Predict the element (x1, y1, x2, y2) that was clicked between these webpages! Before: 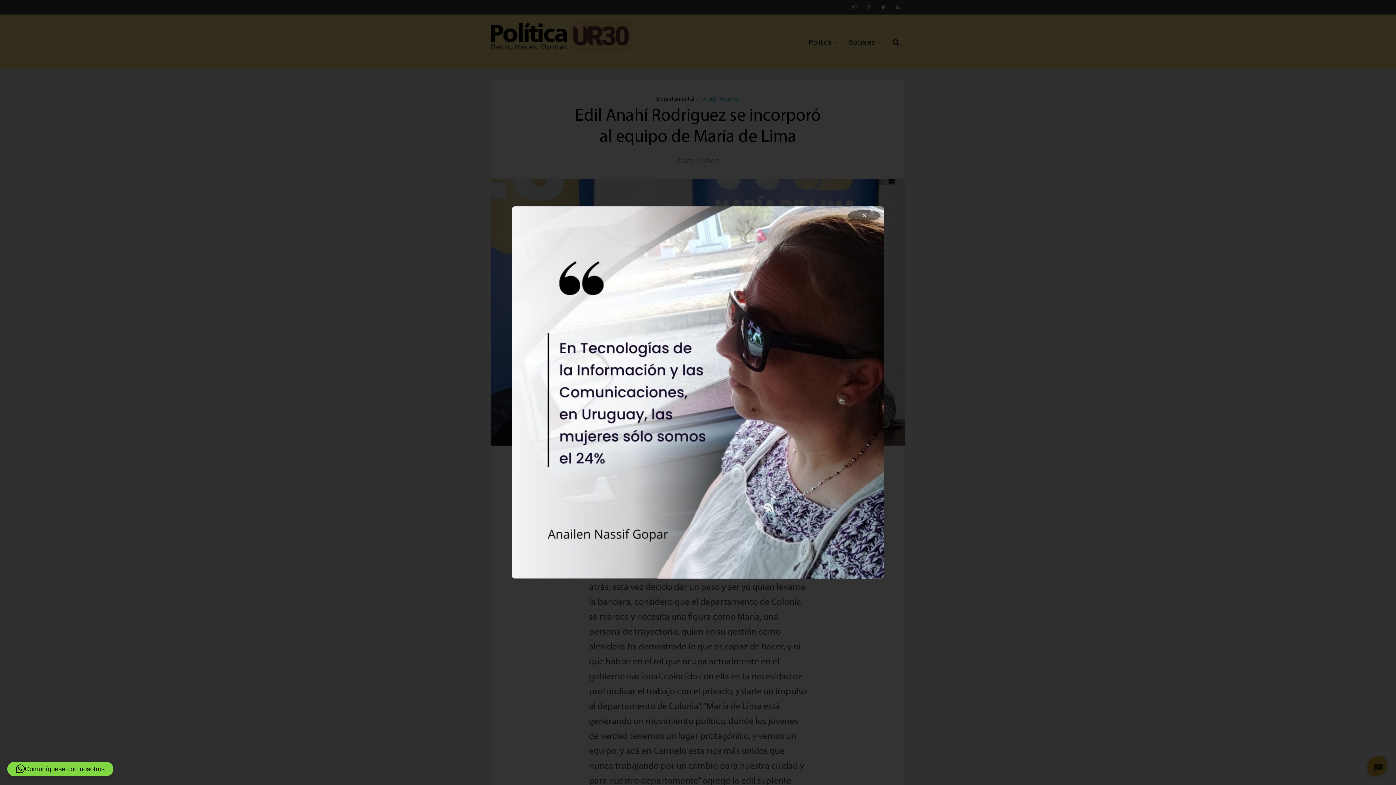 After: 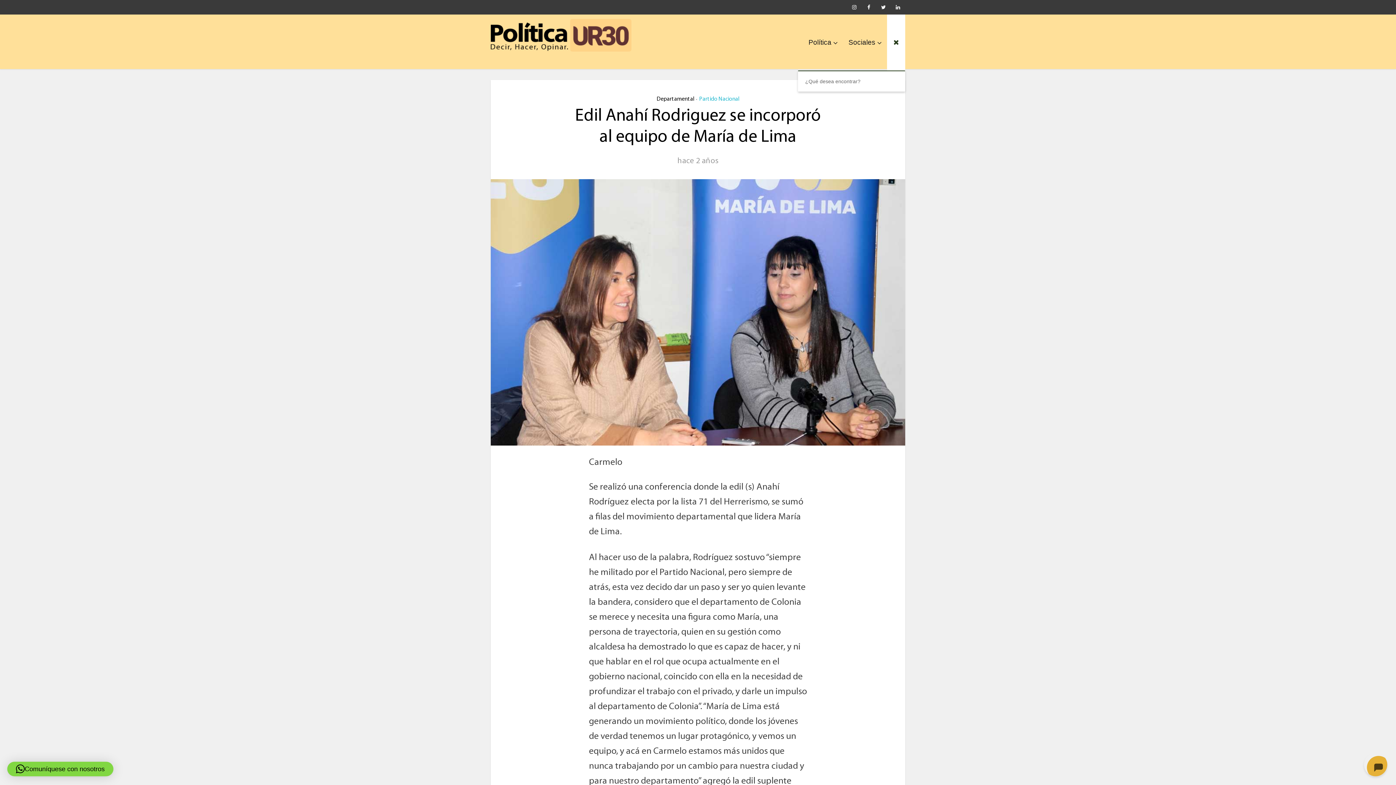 Action: bbox: (887, 14, 905, 70)